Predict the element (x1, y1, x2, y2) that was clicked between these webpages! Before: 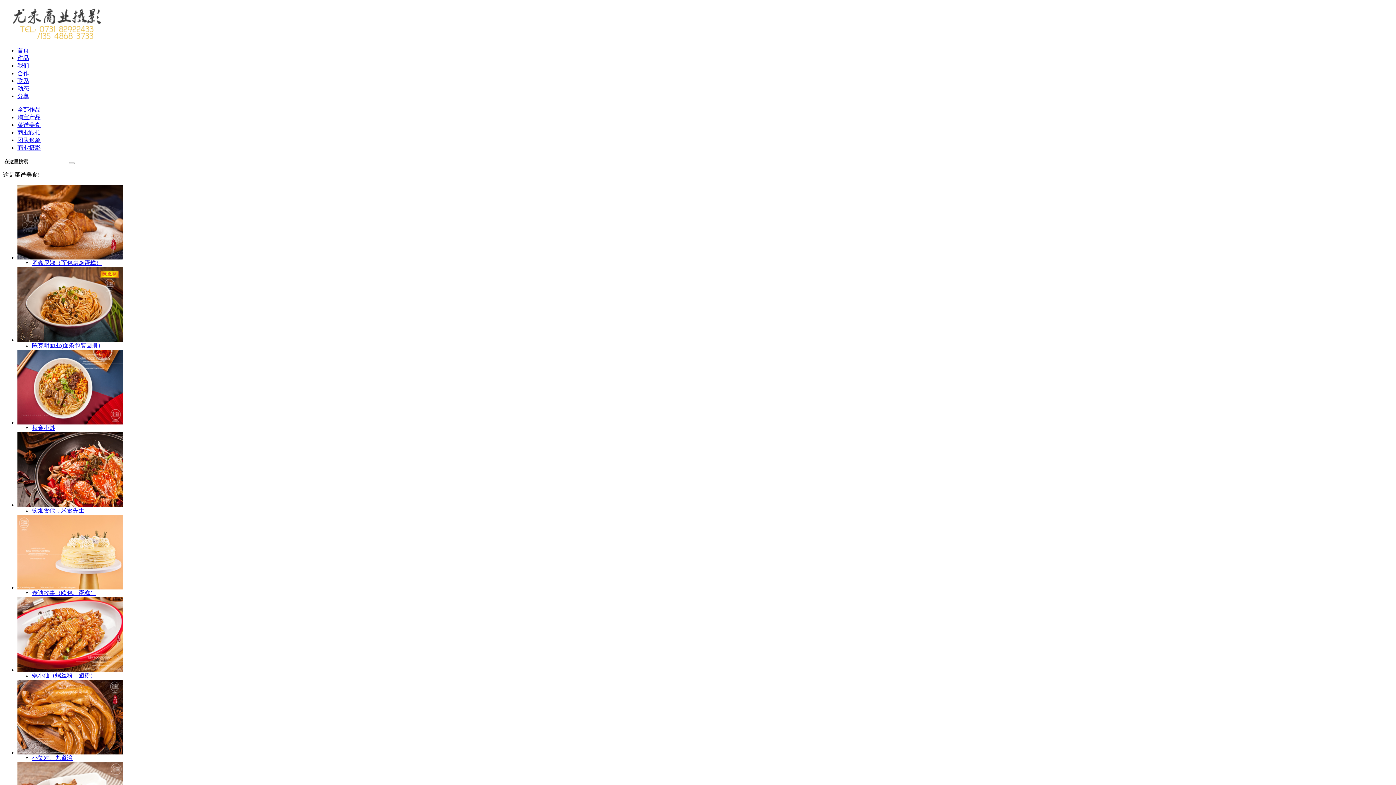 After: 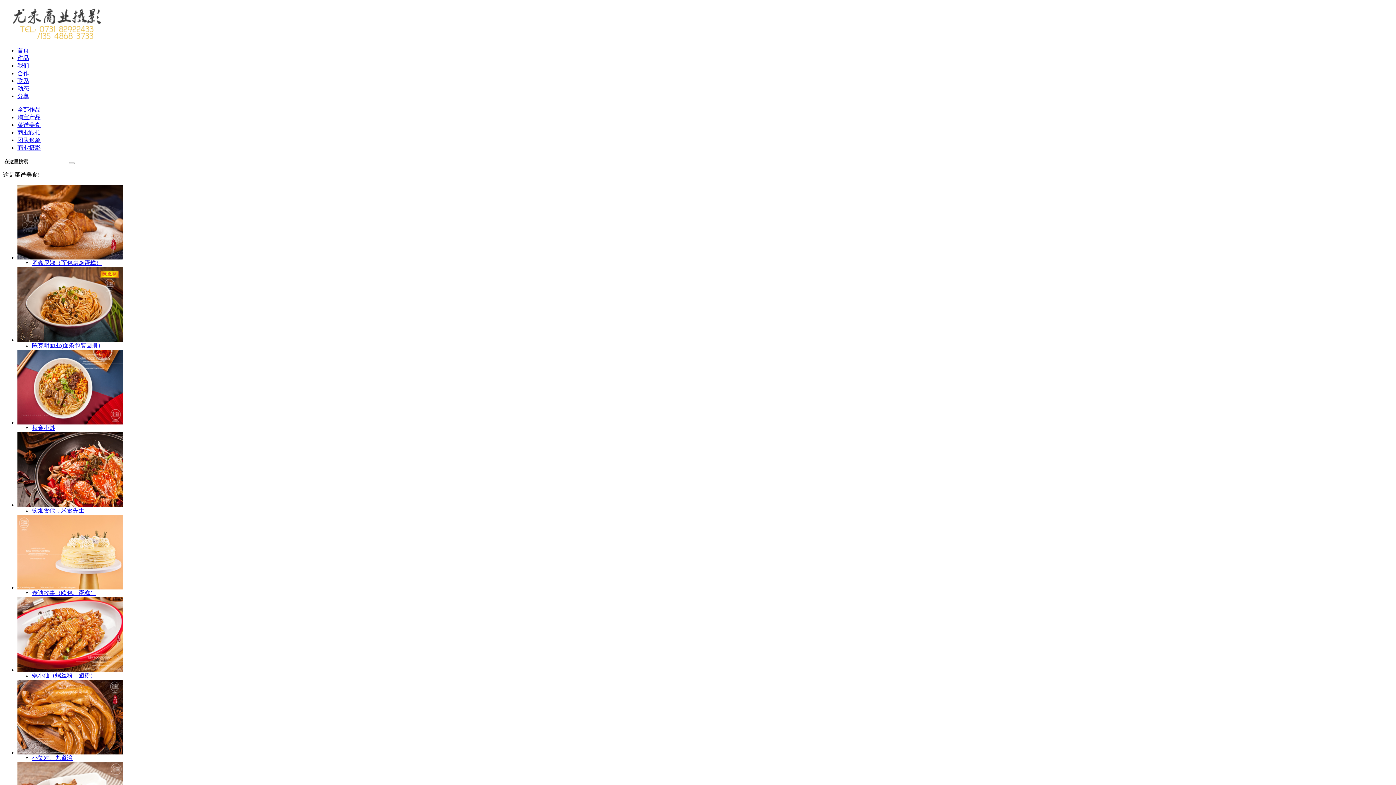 Action: bbox: (17, 749, 122, 756)